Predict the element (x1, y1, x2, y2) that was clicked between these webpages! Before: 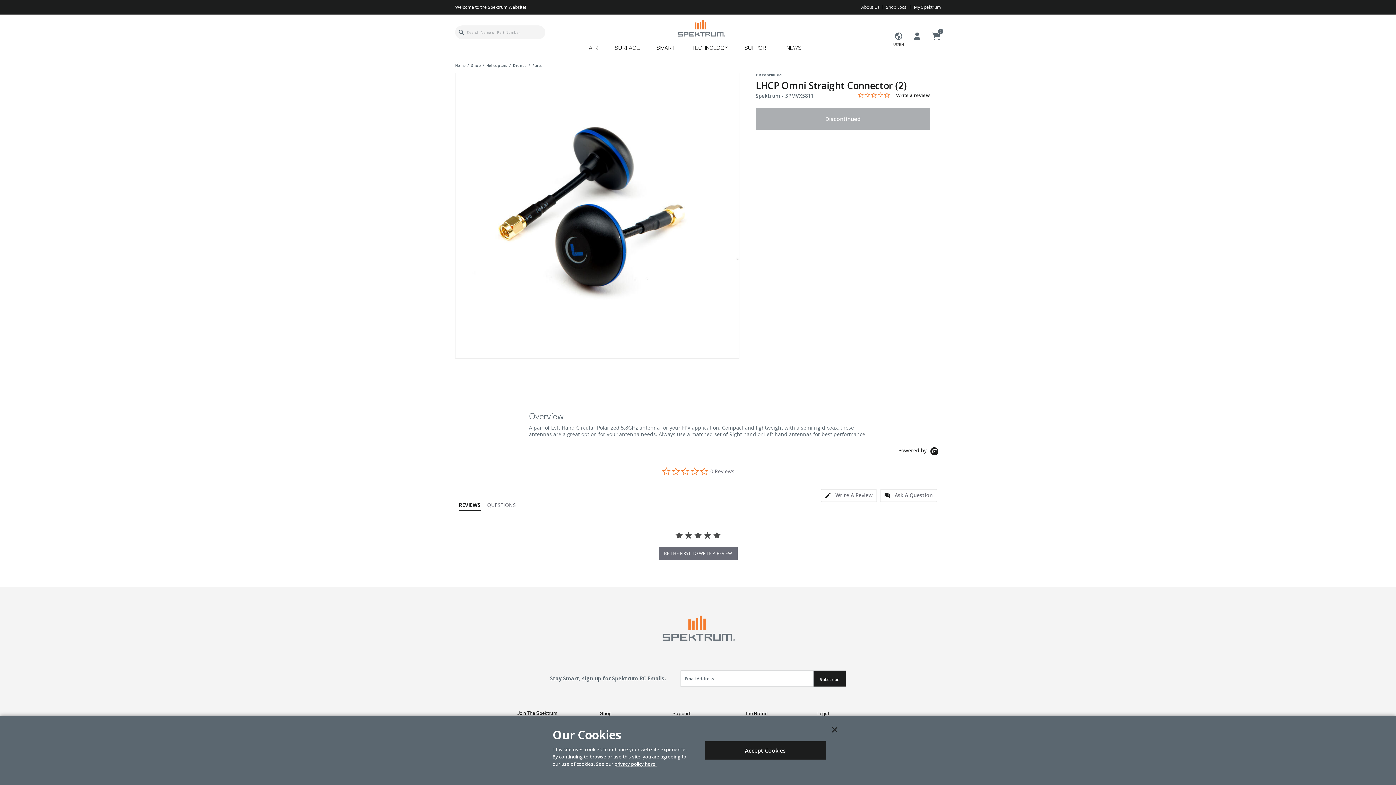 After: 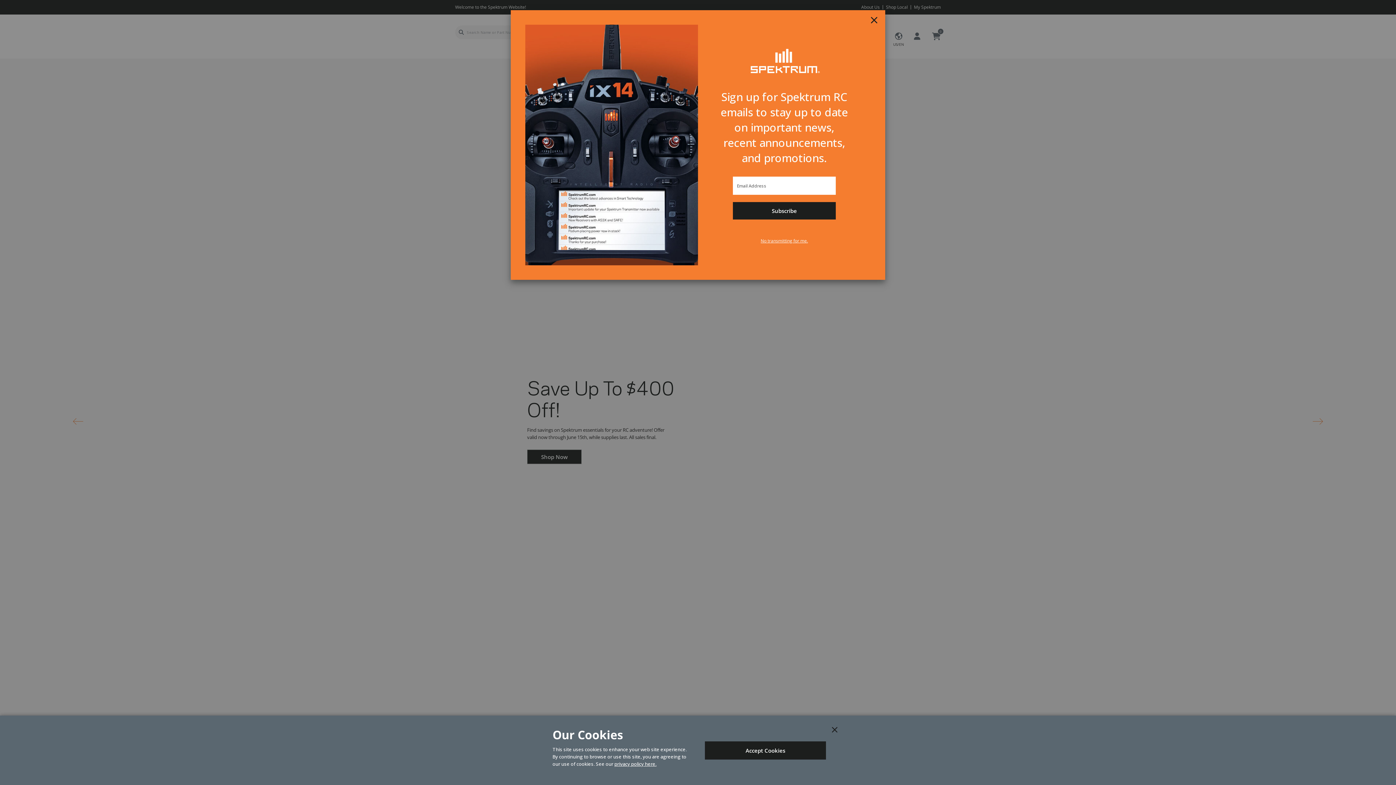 Action: bbox: (657, 625, 738, 632)